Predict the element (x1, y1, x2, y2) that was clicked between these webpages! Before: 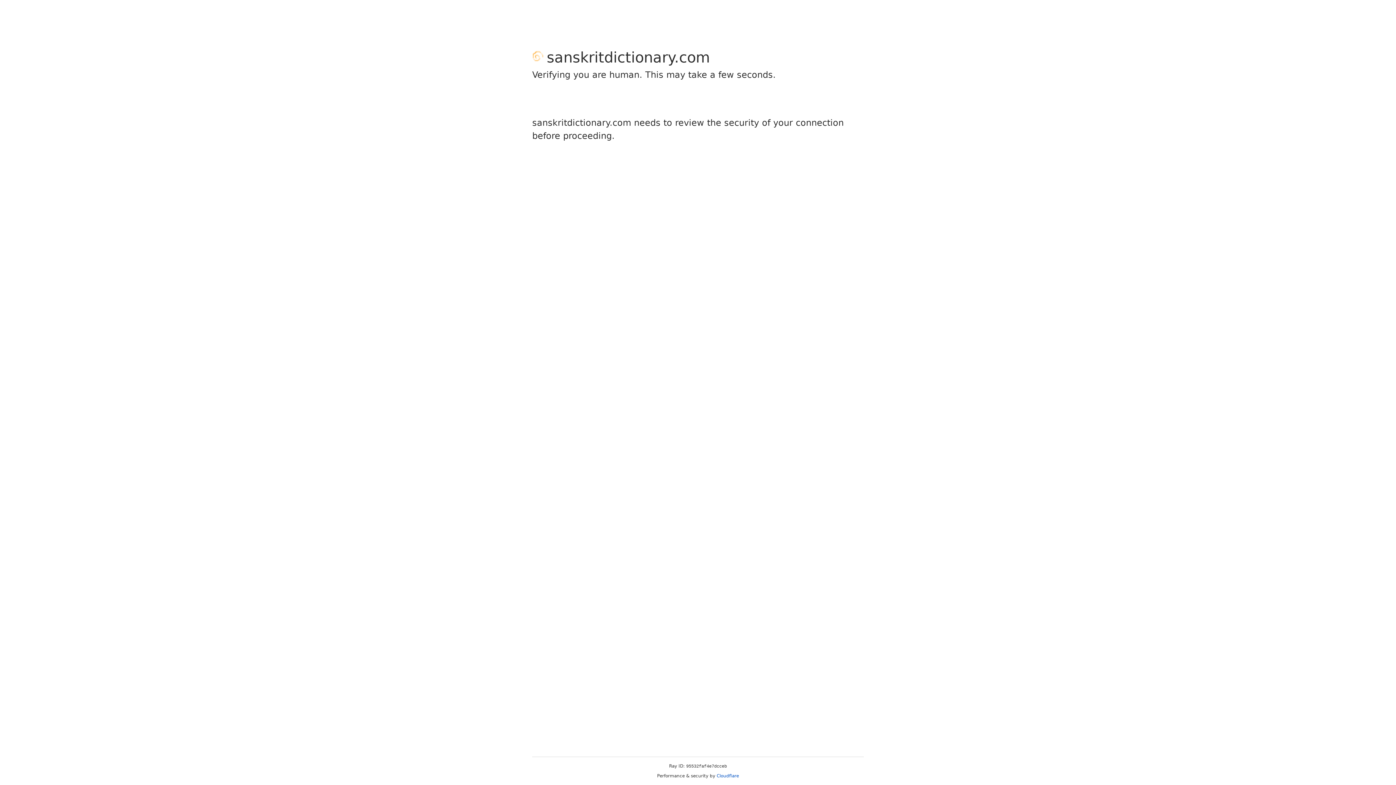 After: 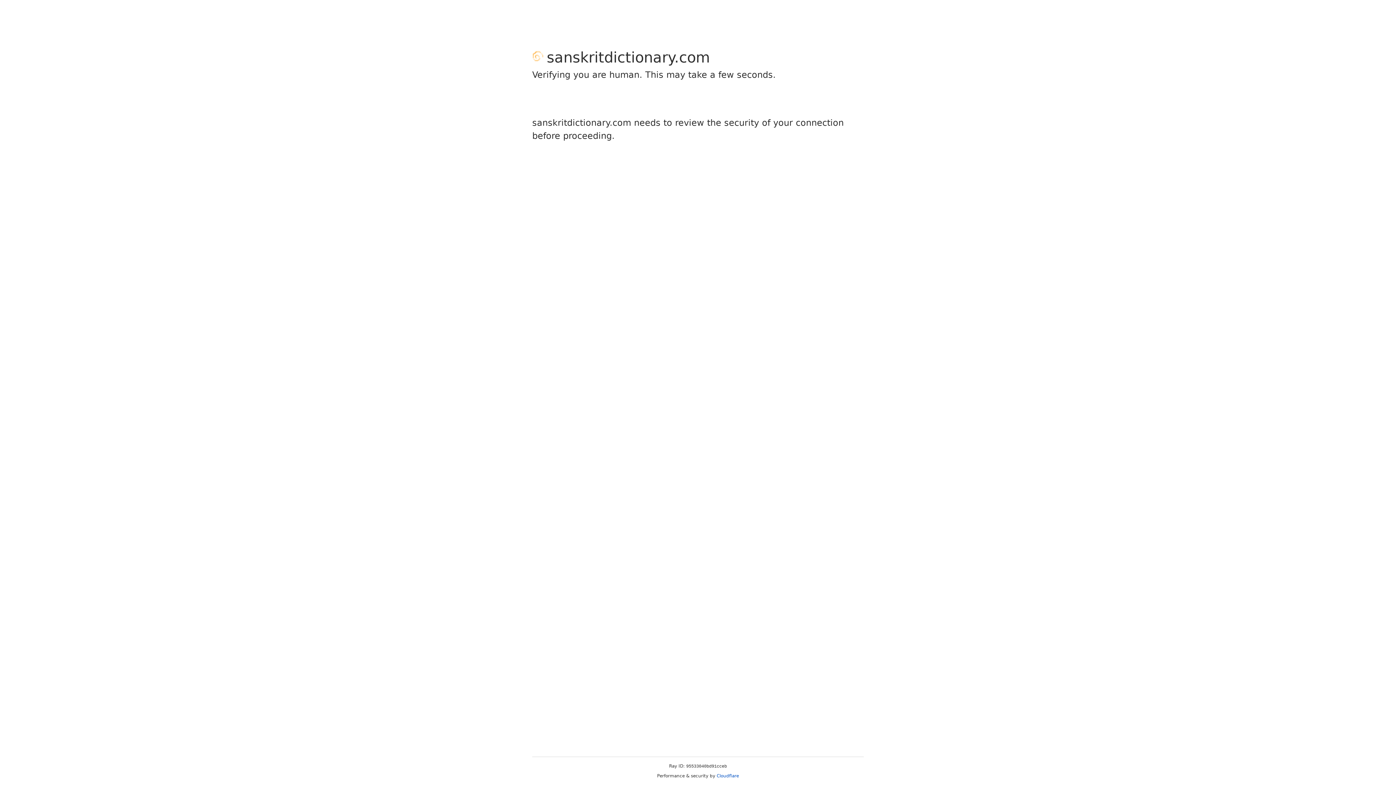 Action: label: Cloudflare bbox: (716, 773, 739, 778)